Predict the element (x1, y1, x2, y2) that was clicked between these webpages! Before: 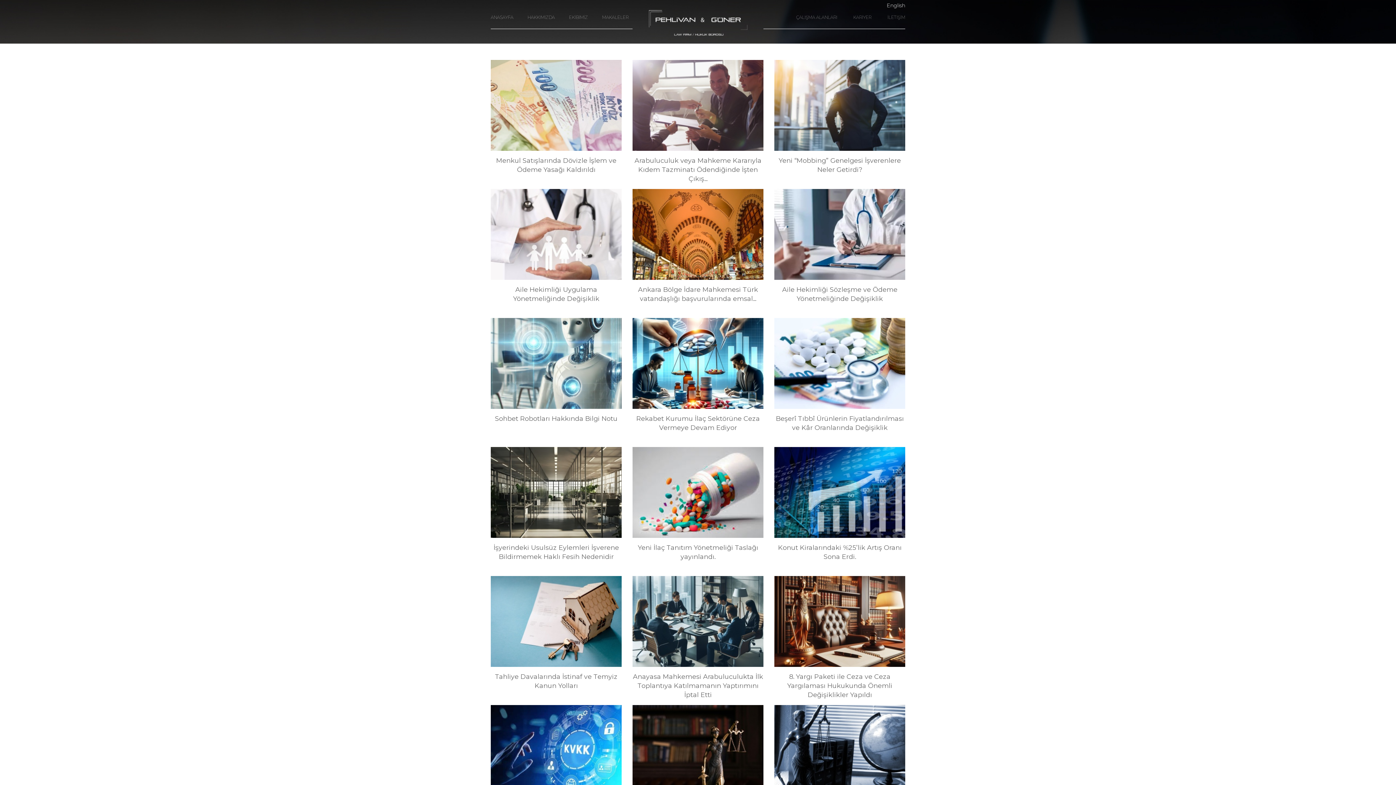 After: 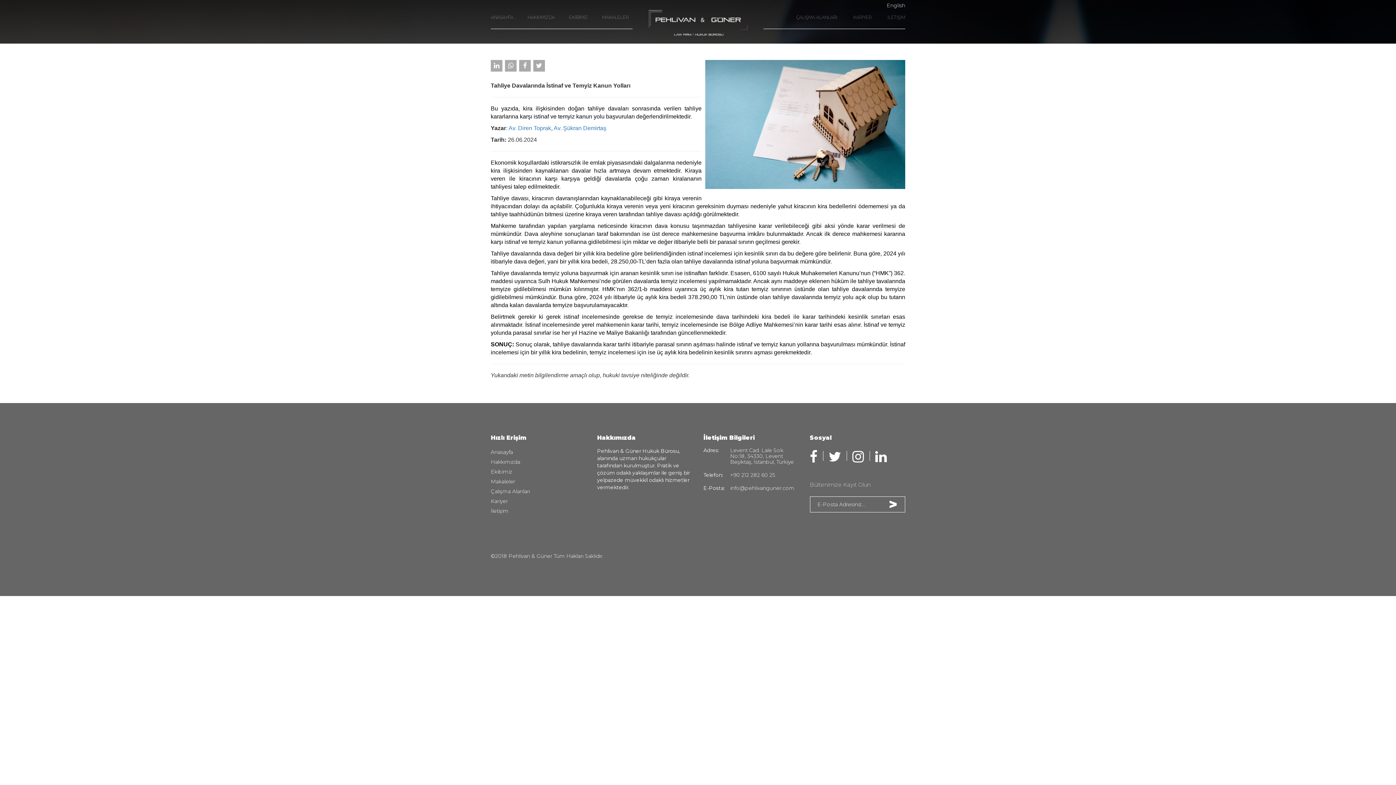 Action: bbox: (490, 576, 621, 694) label: Tahliye Davalarında İstinaf ve Temyiz Kanun Yolları